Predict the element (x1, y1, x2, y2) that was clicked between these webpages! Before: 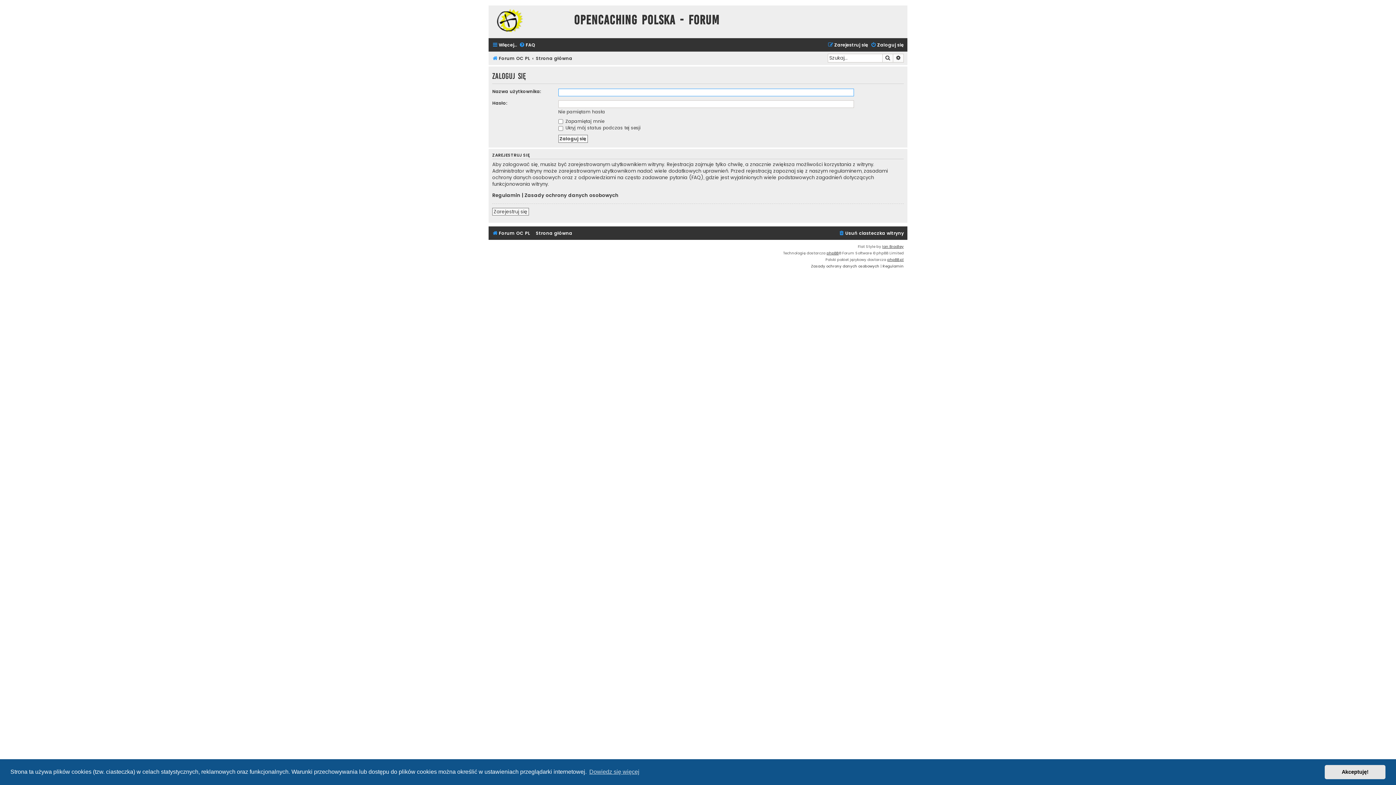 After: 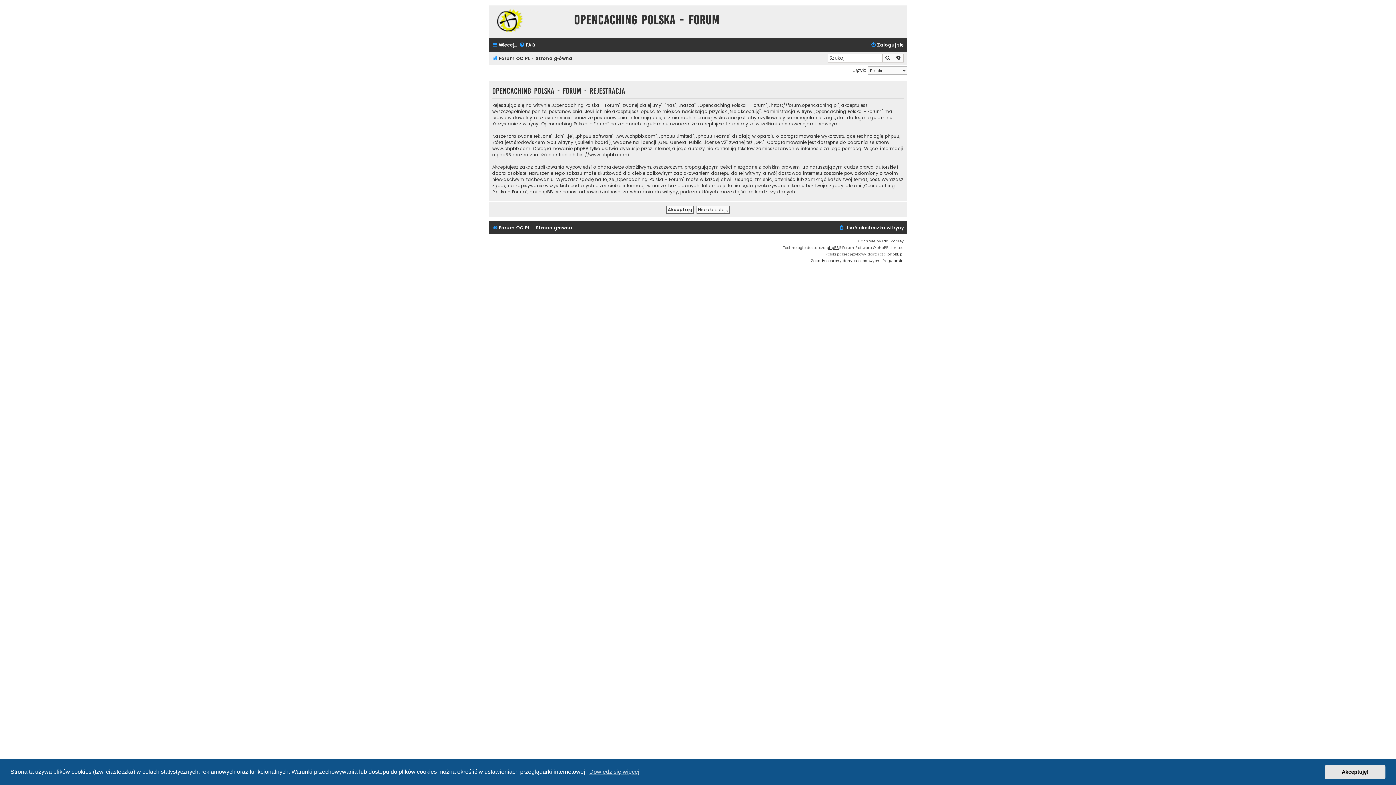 Action: bbox: (828, 40, 868, 49) label: Zarejestruj się